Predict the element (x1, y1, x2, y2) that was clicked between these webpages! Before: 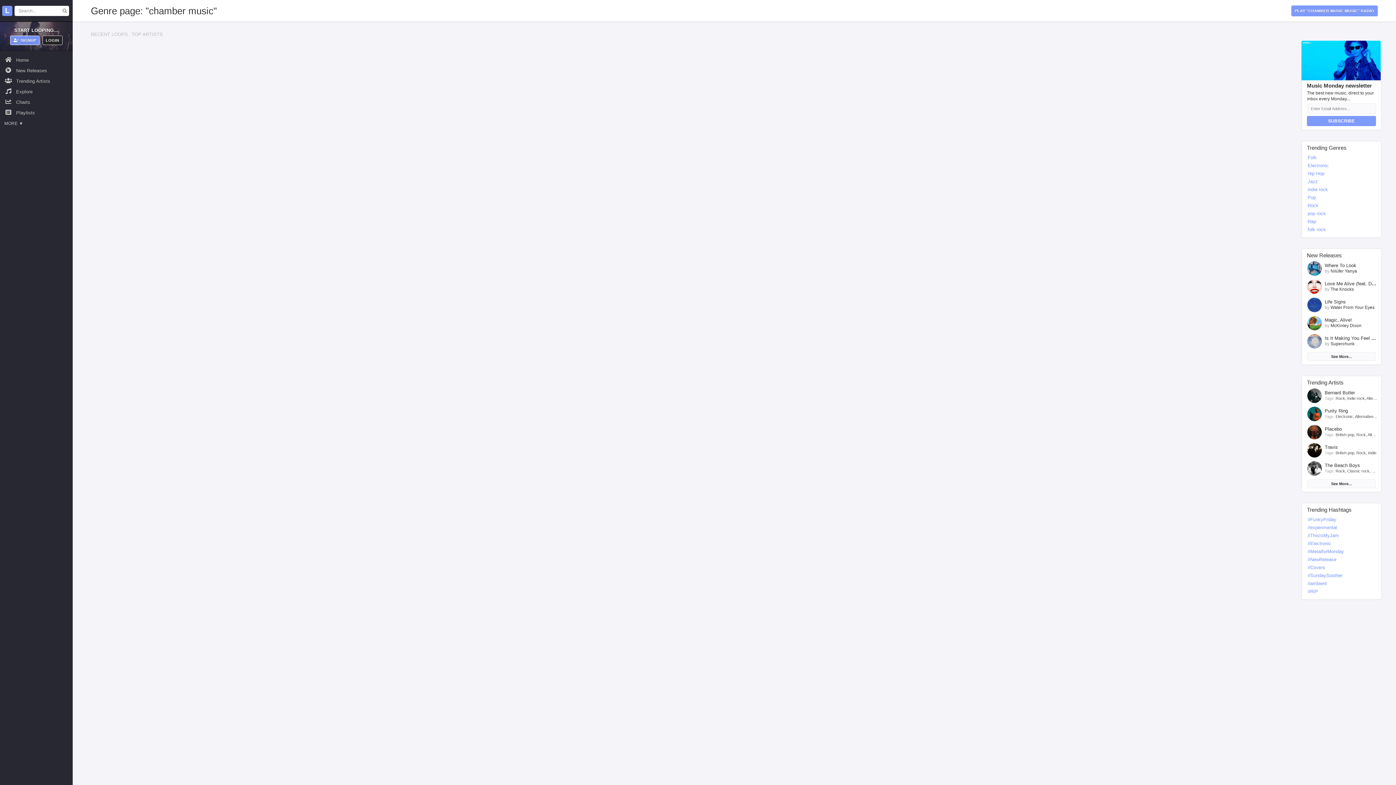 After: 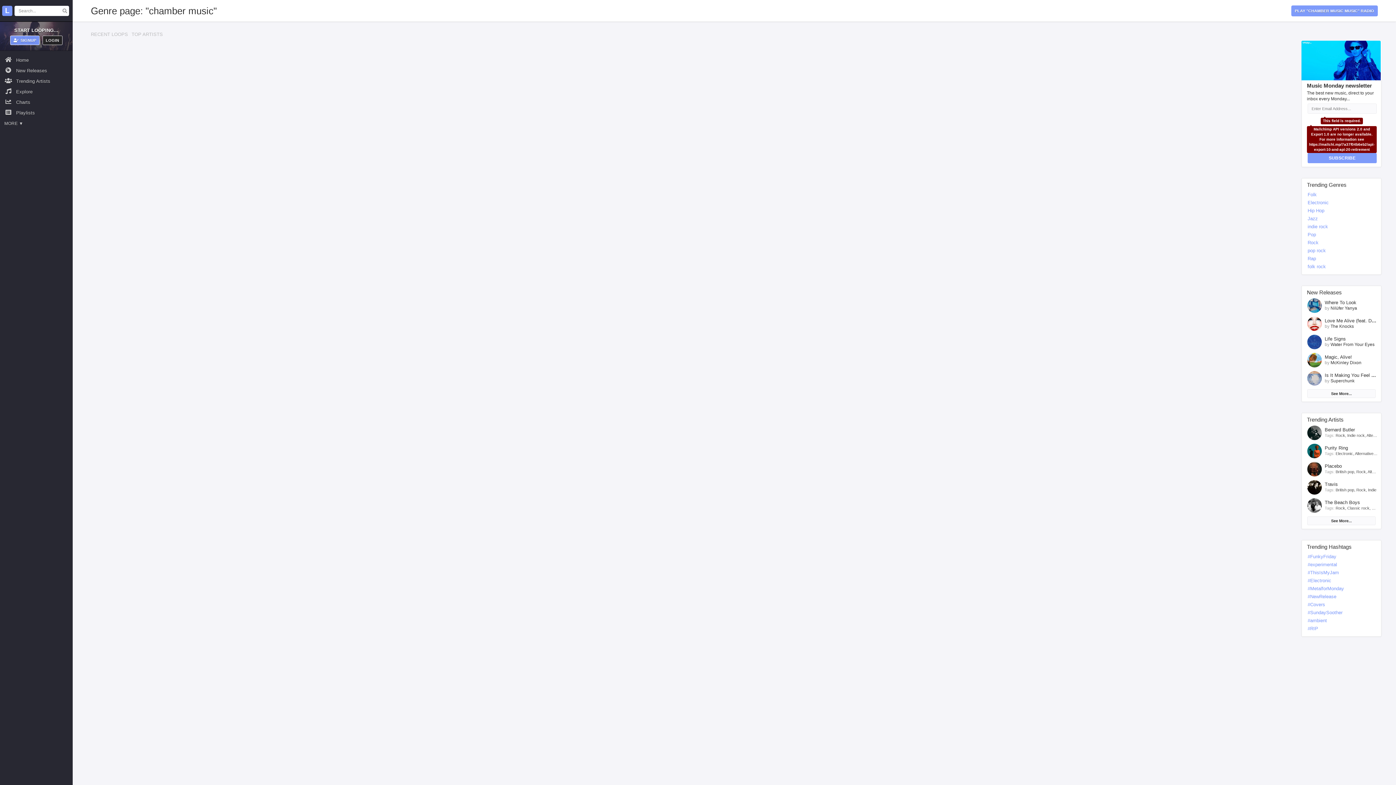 Action: label: SUBSCRIBE bbox: (1307, 116, 1376, 126)